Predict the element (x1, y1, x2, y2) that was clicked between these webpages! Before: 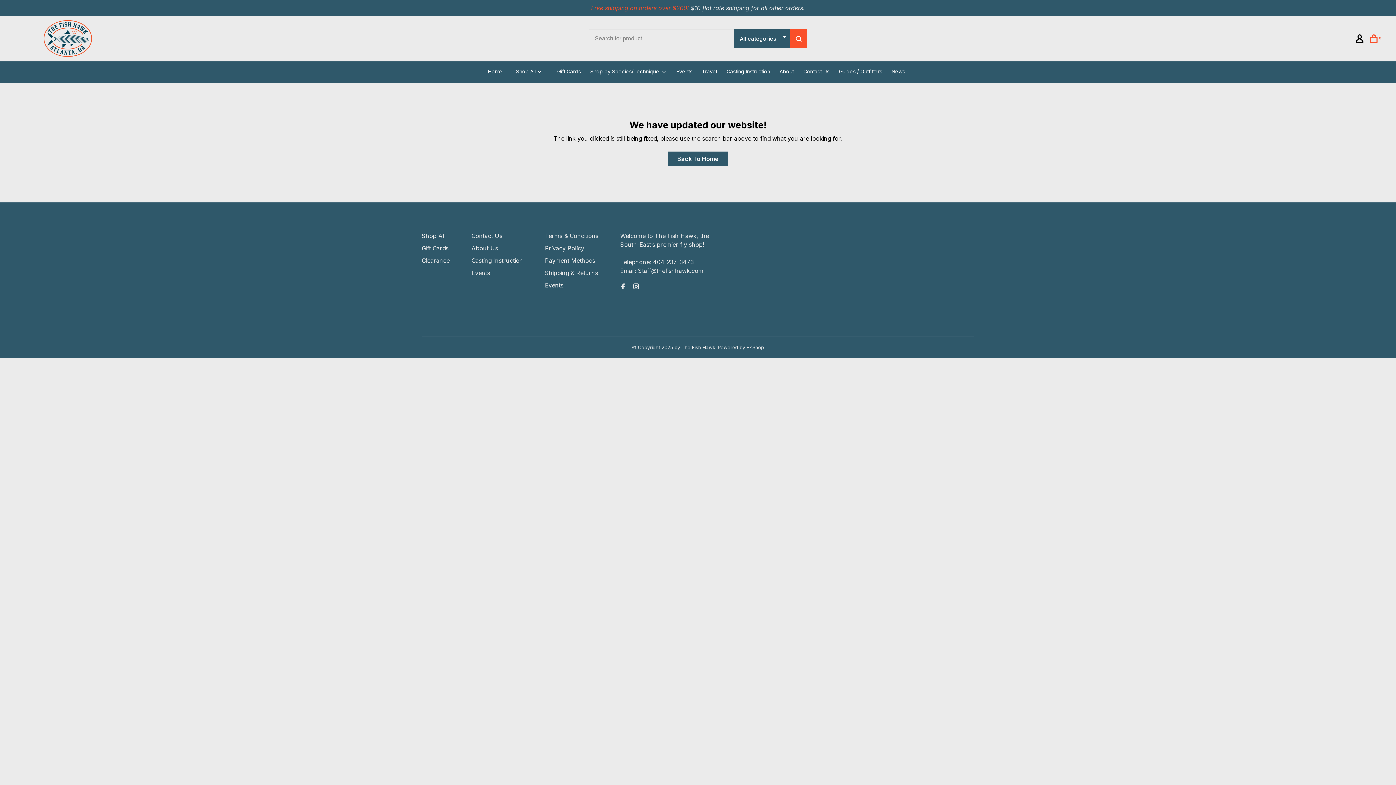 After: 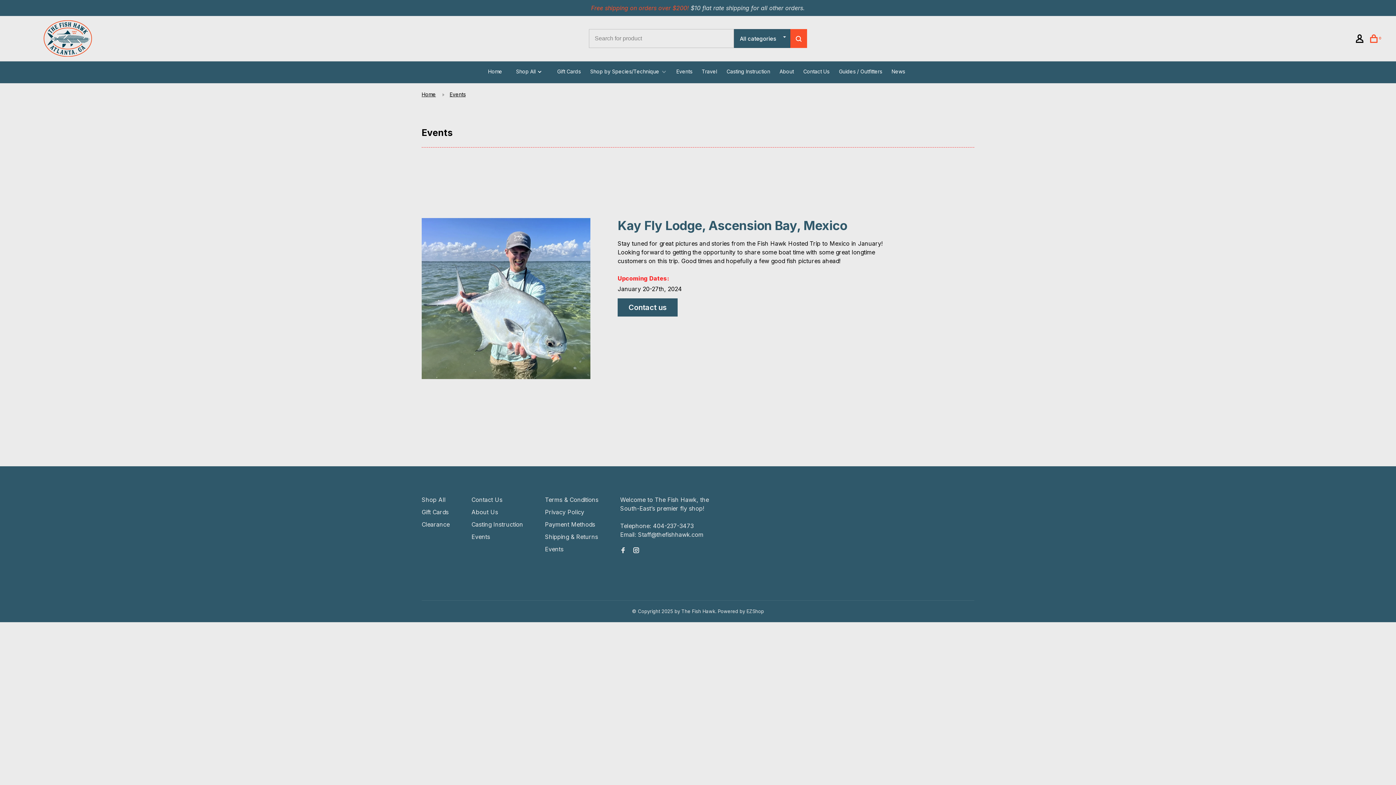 Action: label: Events bbox: (471, 269, 490, 276)